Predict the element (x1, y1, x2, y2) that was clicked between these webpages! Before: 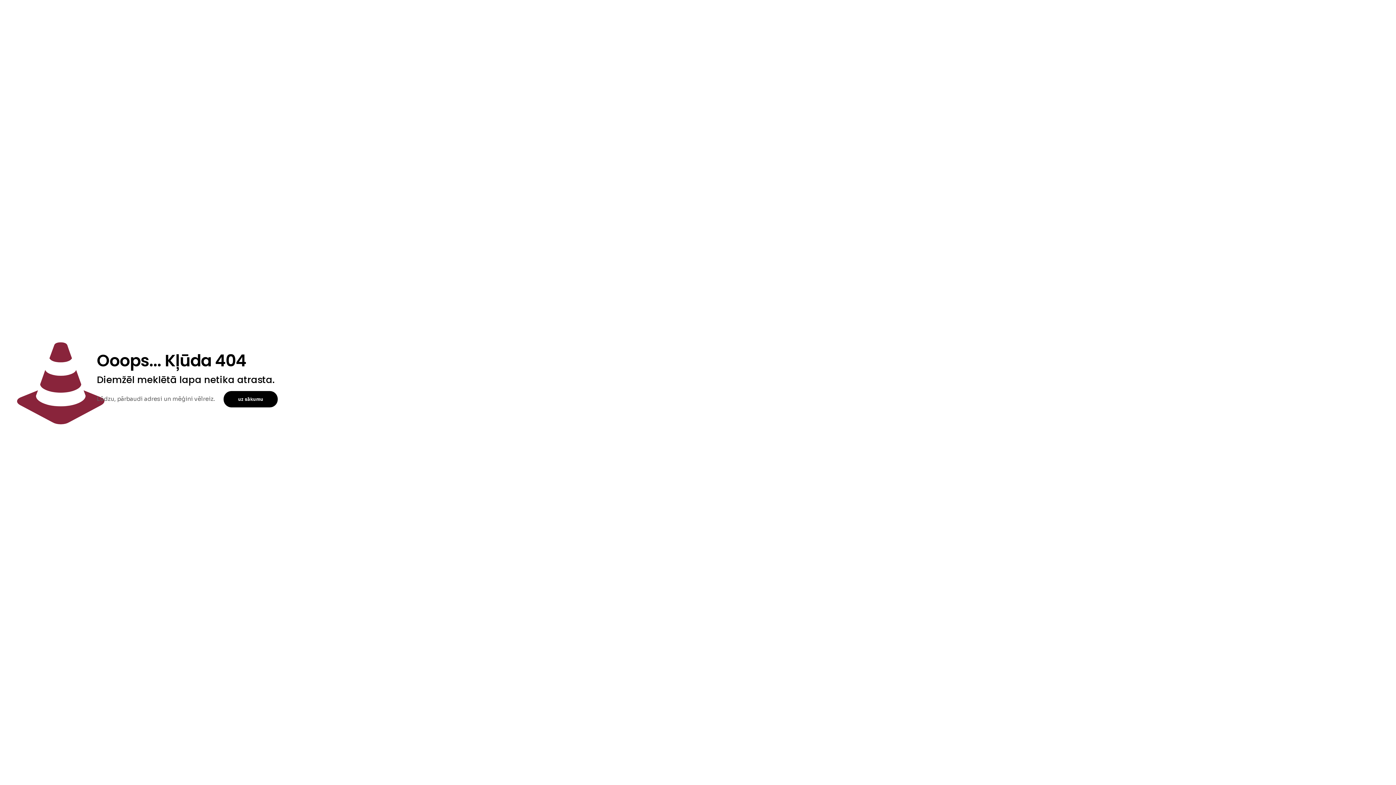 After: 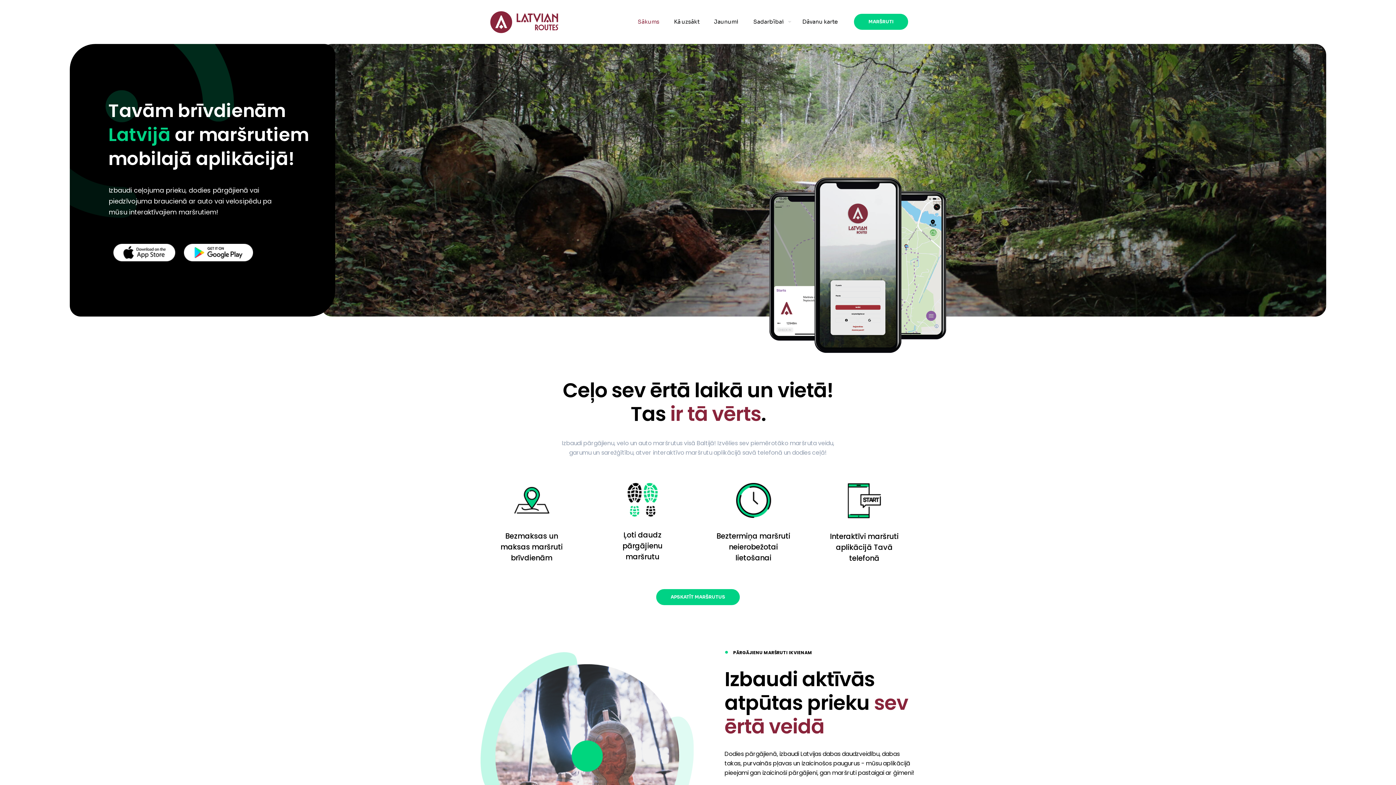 Action: bbox: (223, 391, 277, 407) label: uz sākumu